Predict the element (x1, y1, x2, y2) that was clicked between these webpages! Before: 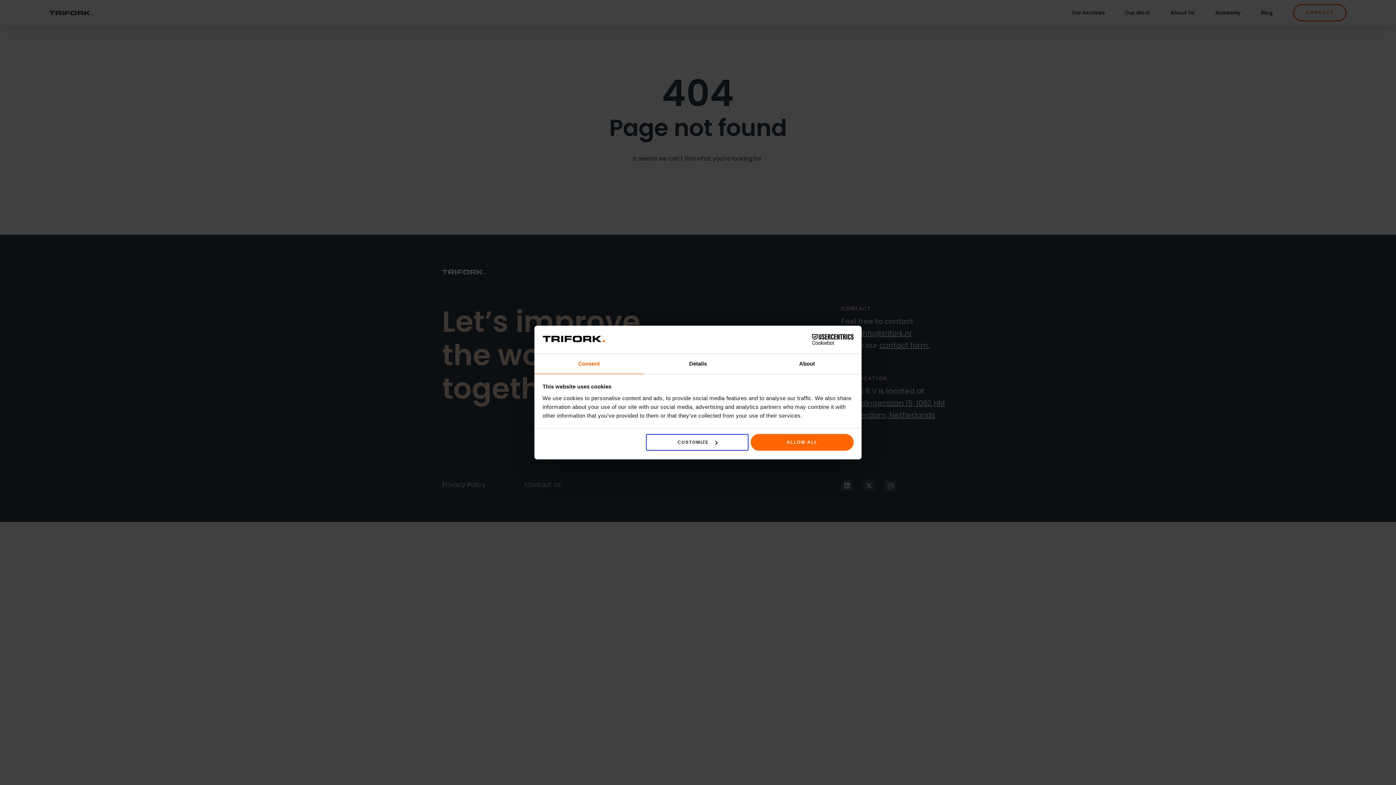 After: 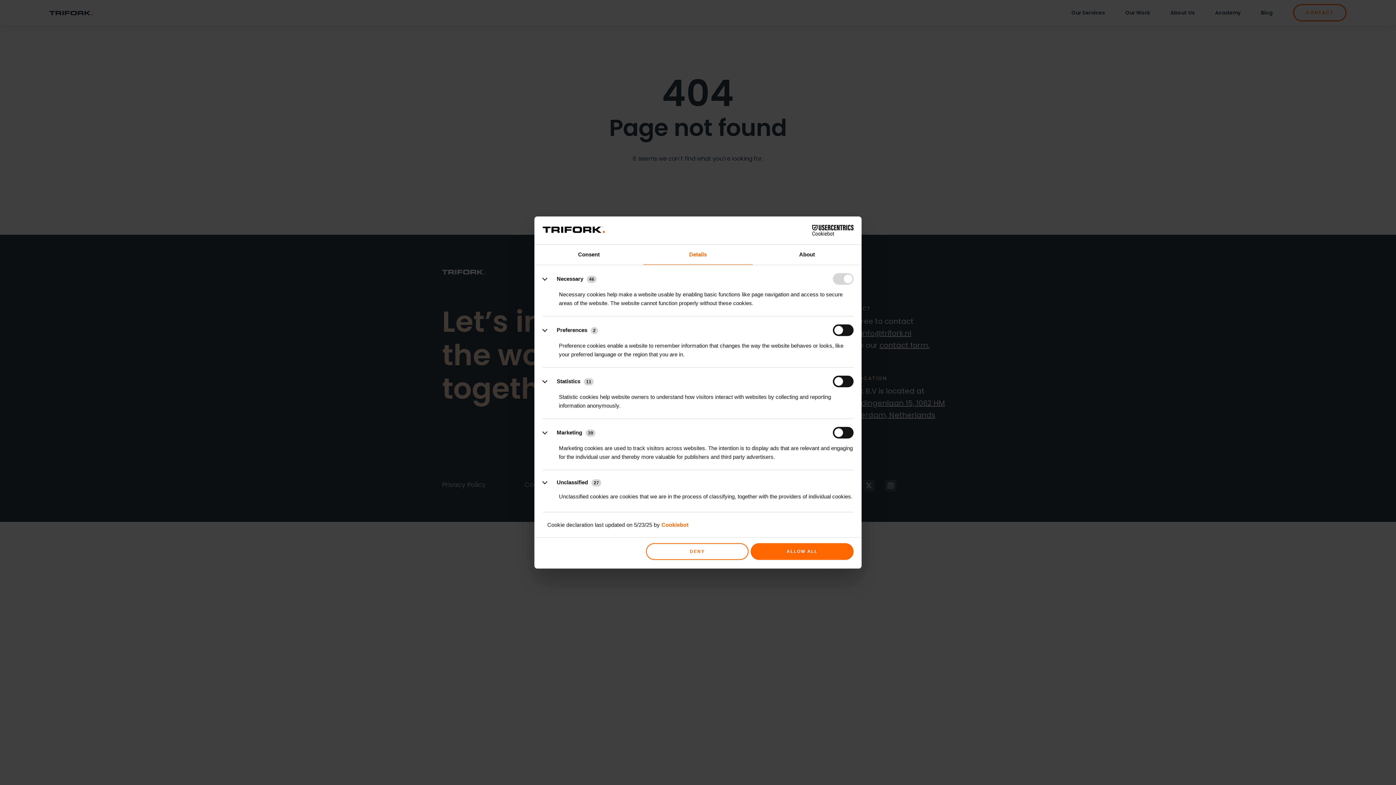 Action: bbox: (646, 434, 748, 451) label: CUSTOMIZE